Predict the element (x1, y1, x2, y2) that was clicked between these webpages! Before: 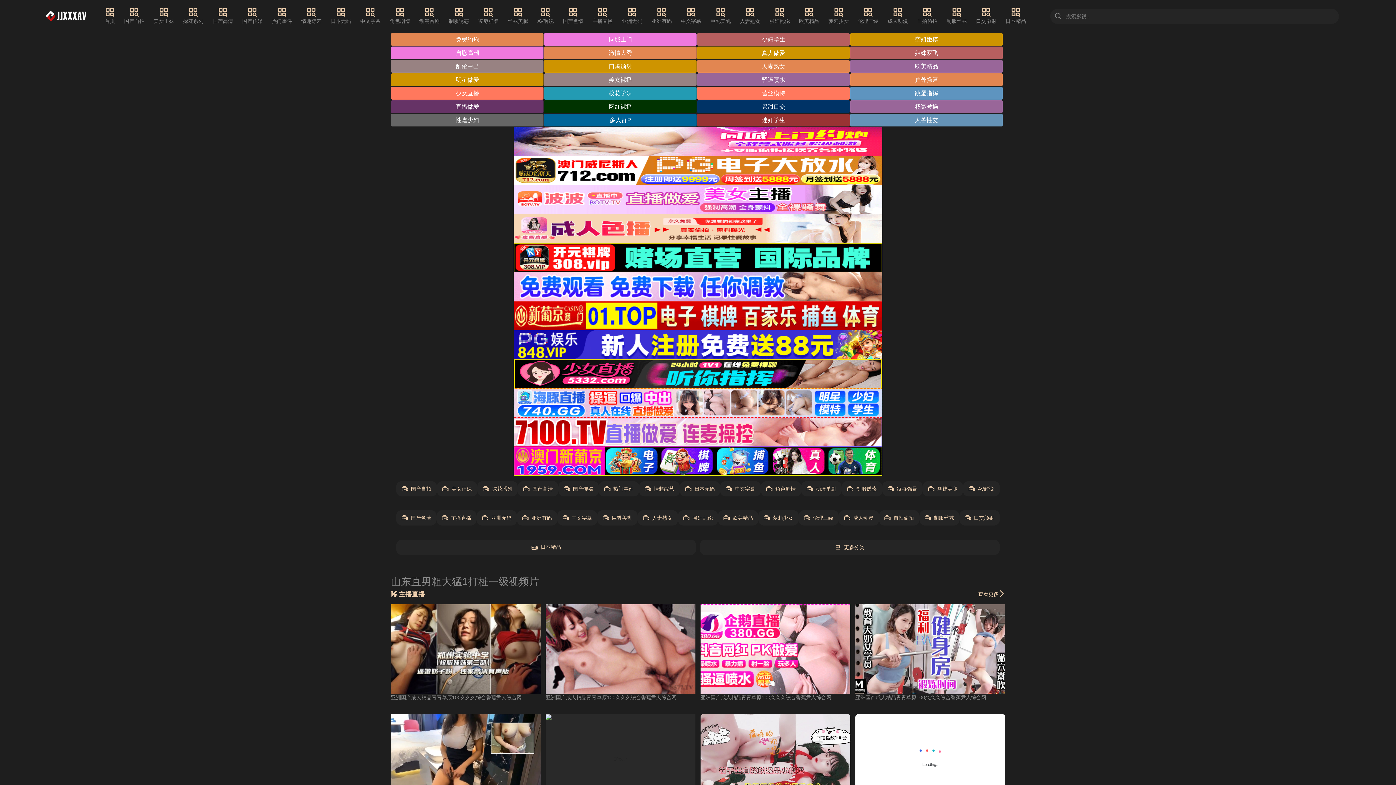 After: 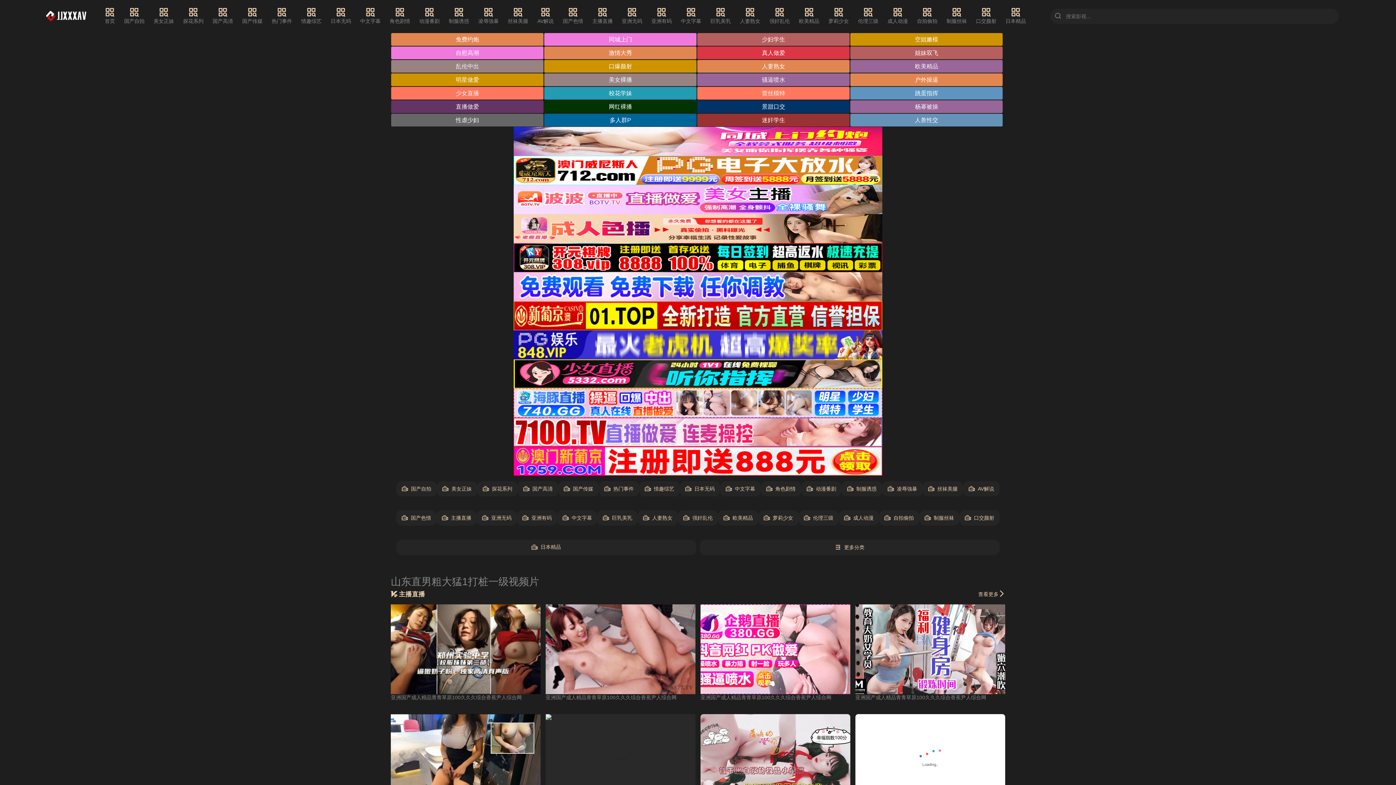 Action: label: 真人做爱 bbox: (697, 46, 849, 59)